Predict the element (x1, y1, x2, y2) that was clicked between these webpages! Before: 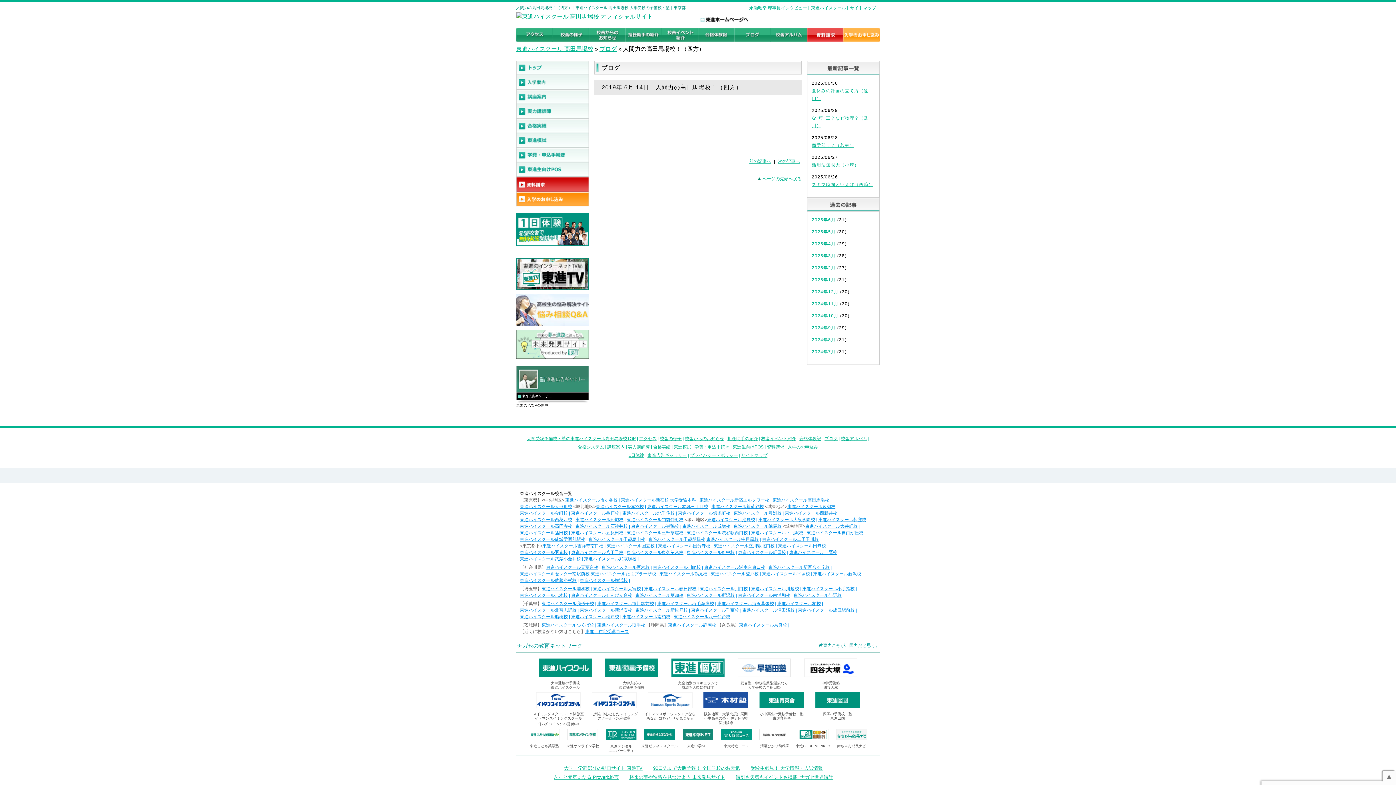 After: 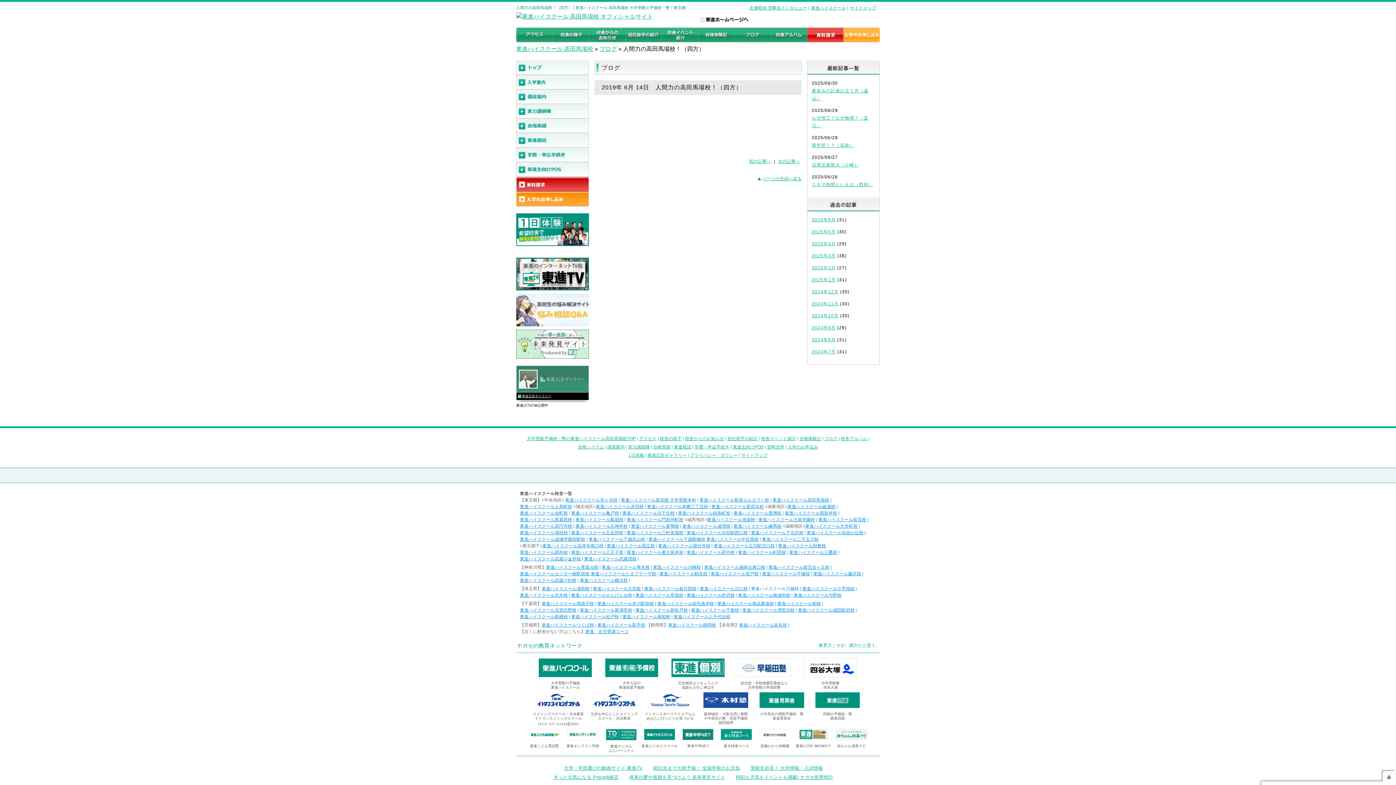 Action: bbox: (751, 586, 799, 591) label: 東進ハイスクール川越校